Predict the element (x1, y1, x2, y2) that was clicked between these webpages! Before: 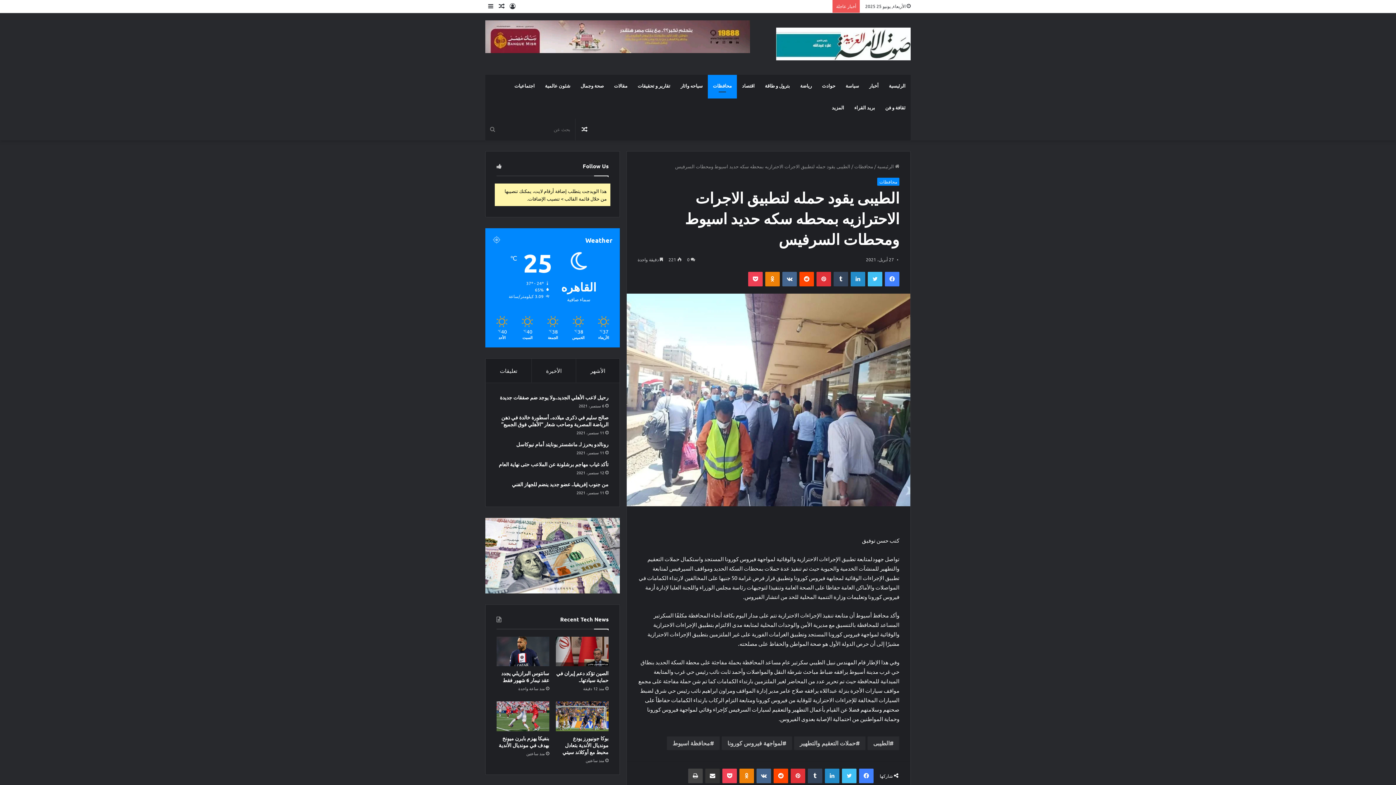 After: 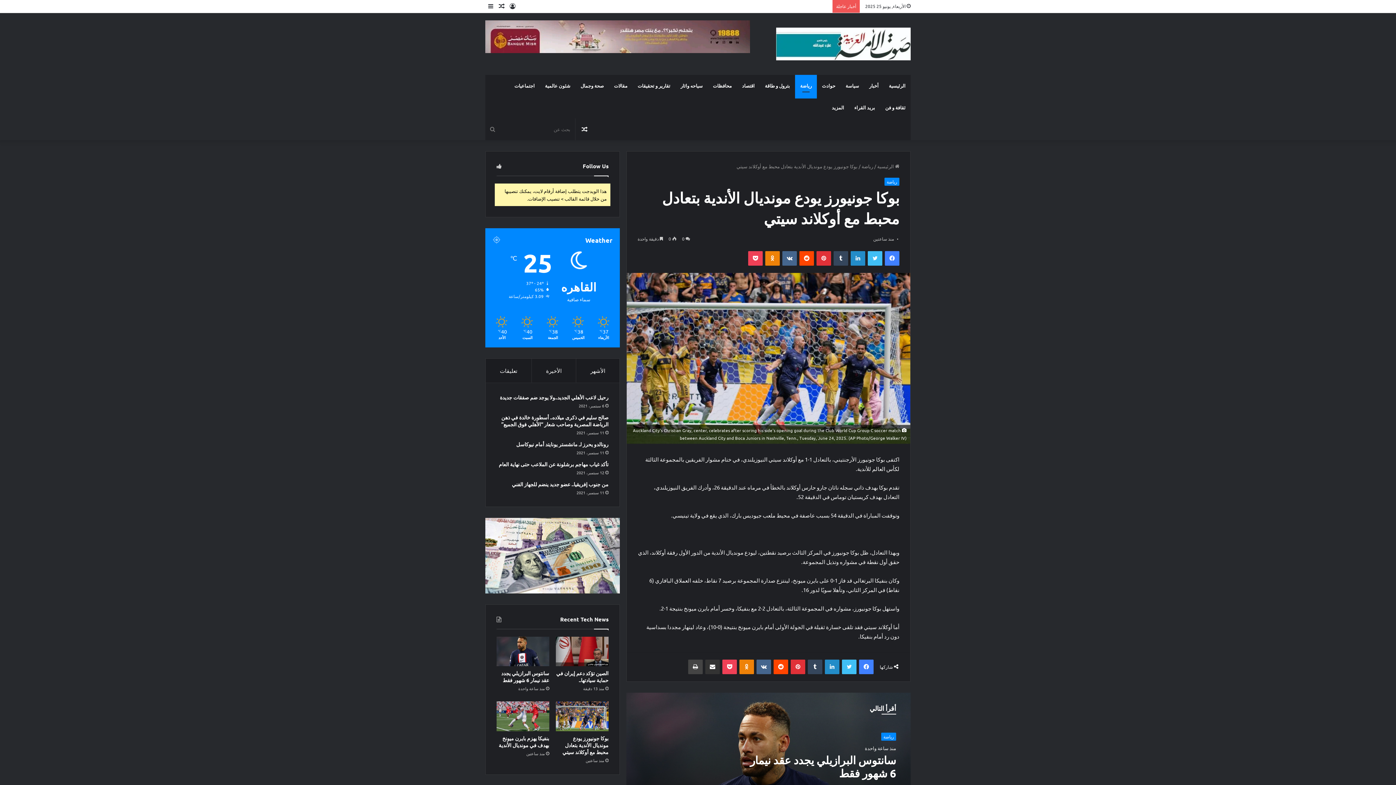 Action: label: بوكا جونيورز يودع مونديال الأندية بتعادل محبط مع أوكلاند سيتي bbox: (562, 735, 608, 755)